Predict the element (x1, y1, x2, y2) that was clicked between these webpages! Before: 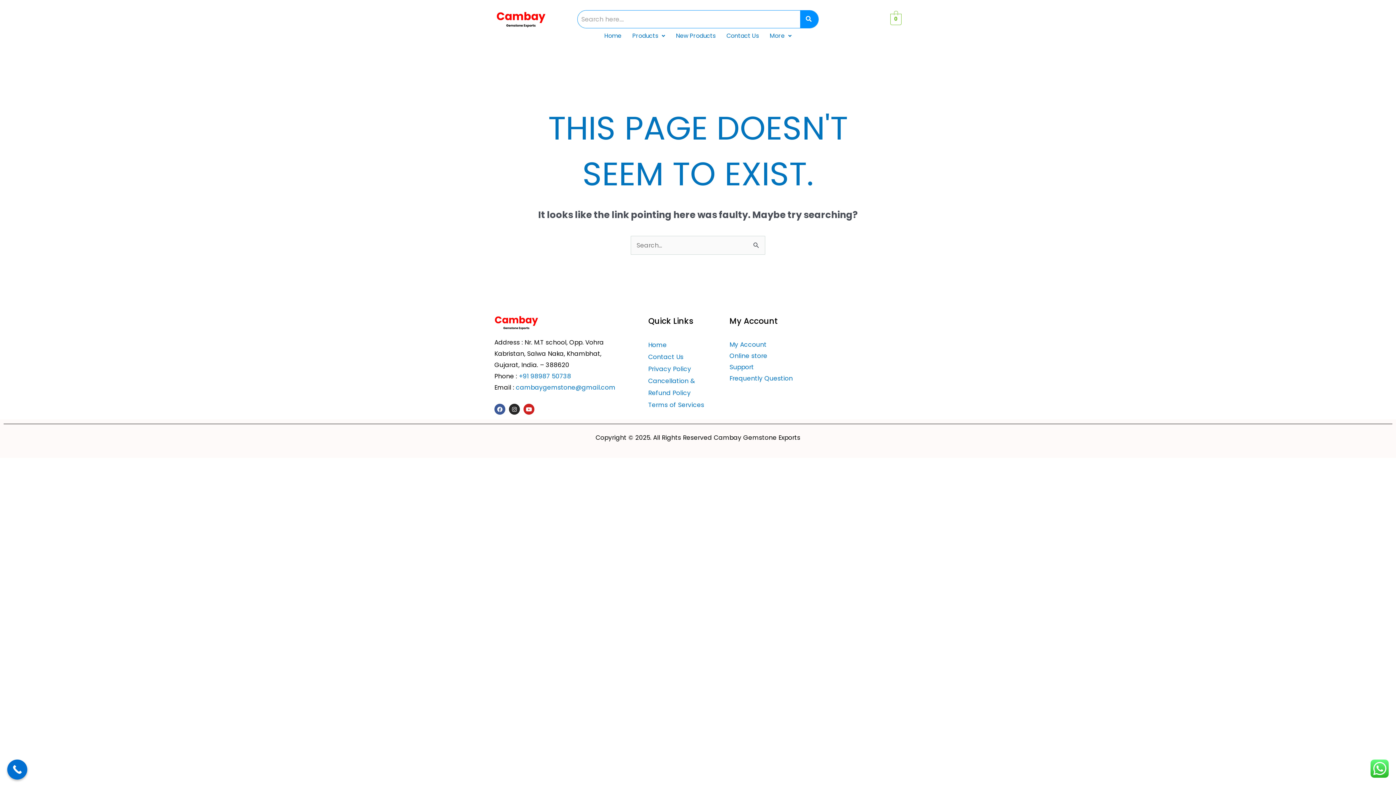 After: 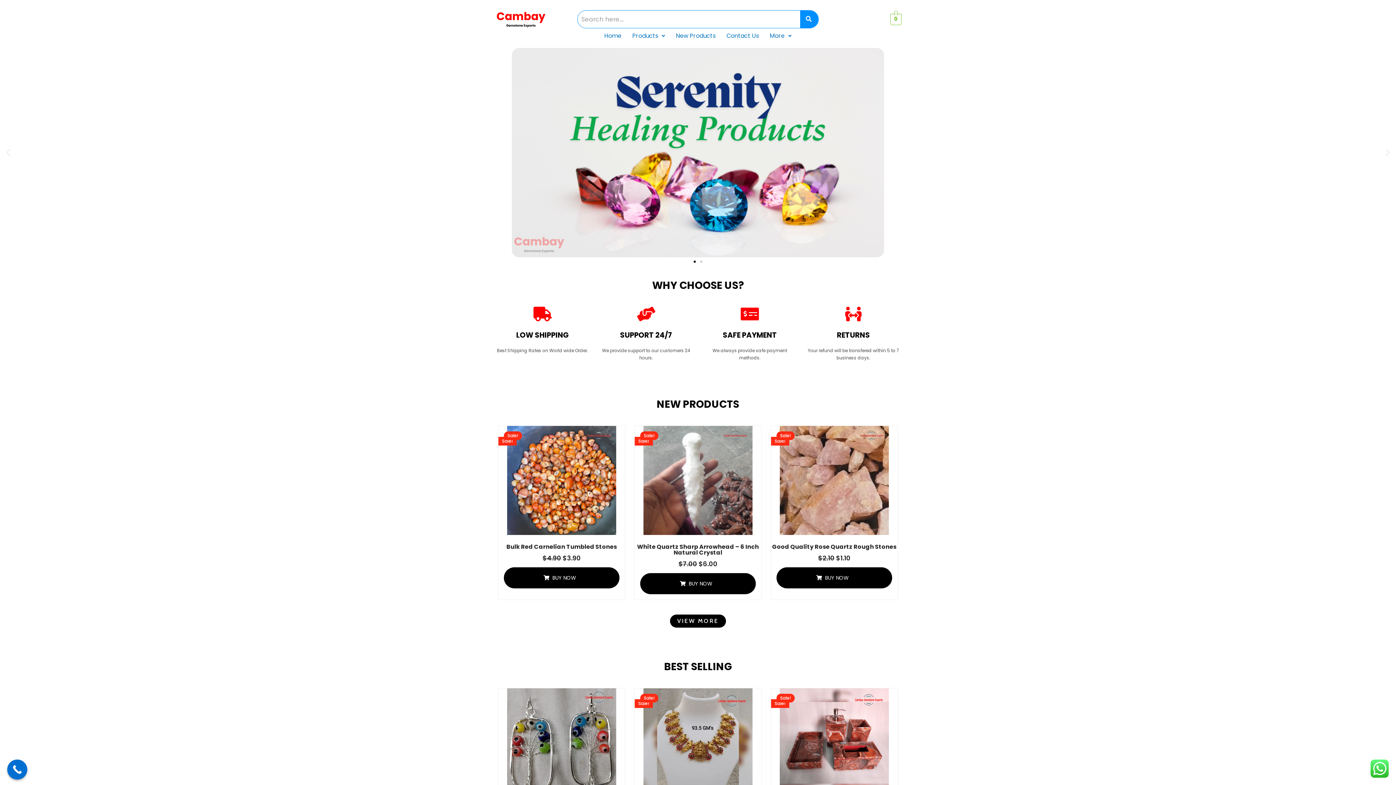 Action: bbox: (729, 340, 766, 349) label: My Account